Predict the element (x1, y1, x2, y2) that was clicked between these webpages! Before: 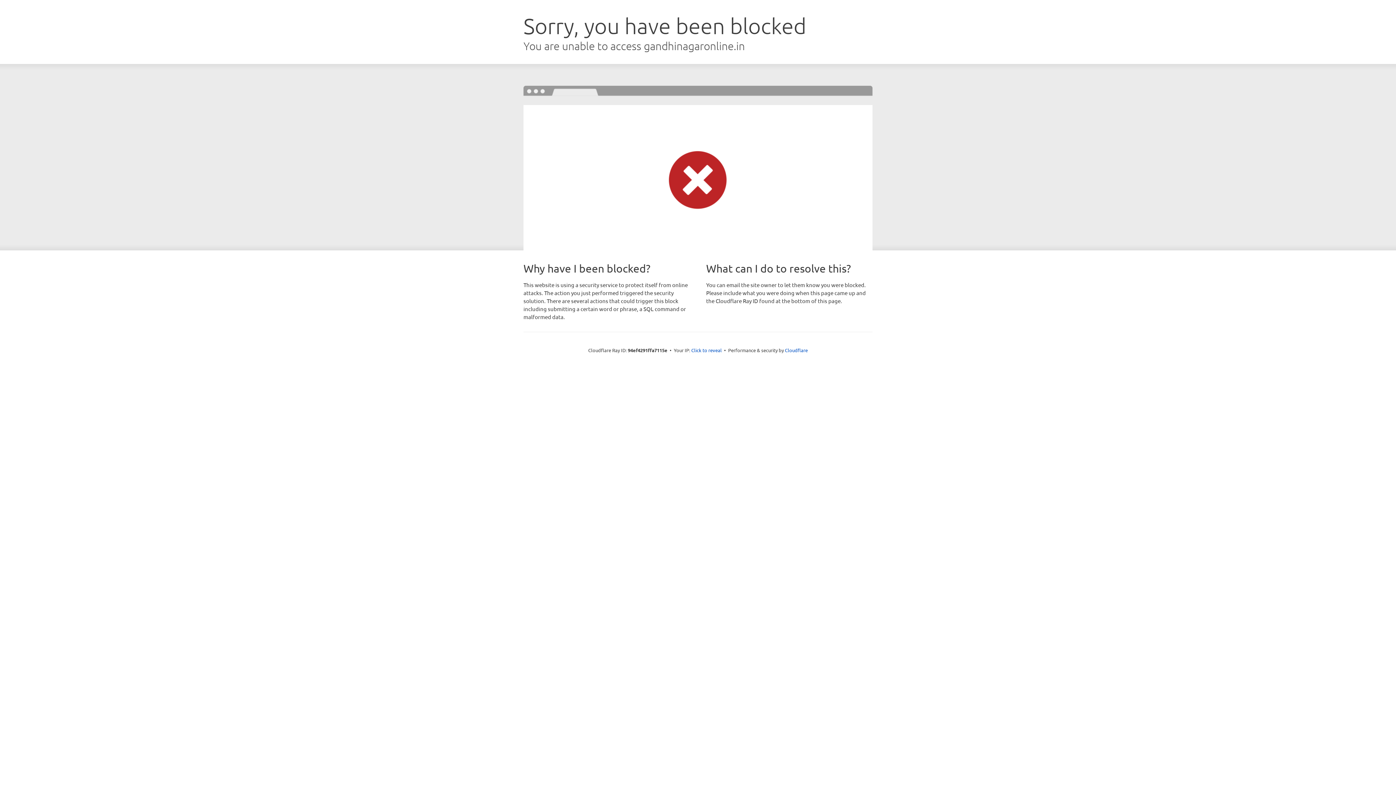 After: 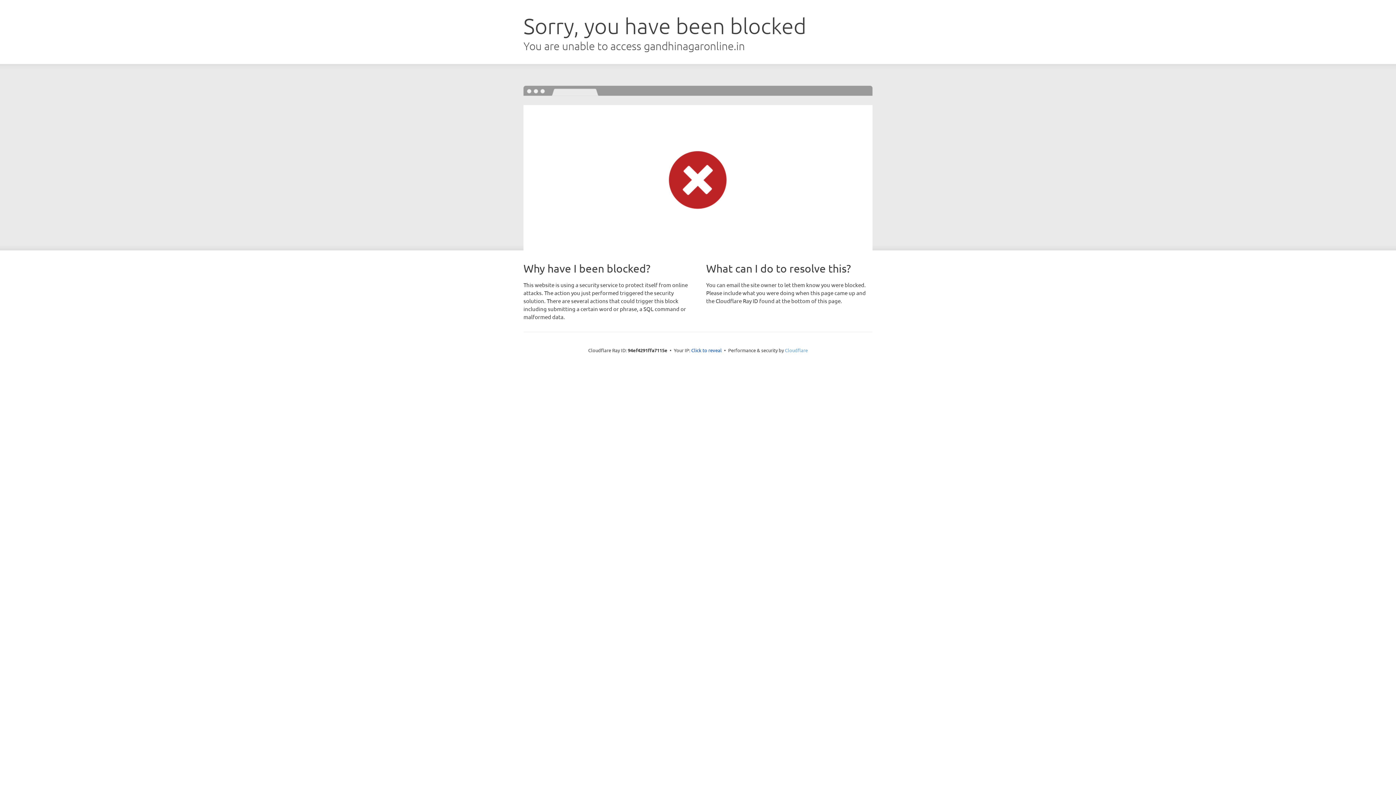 Action: bbox: (785, 347, 808, 353) label: Cloudflare